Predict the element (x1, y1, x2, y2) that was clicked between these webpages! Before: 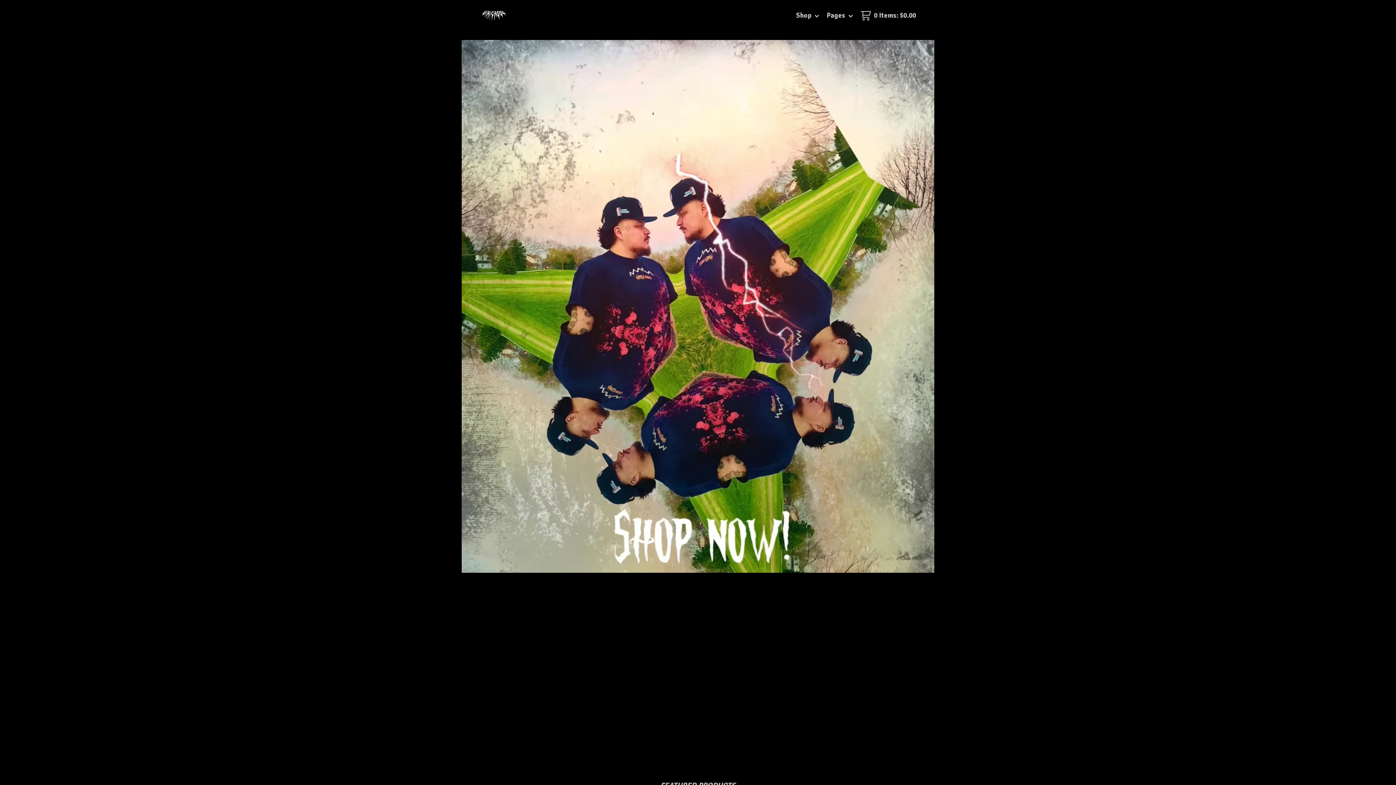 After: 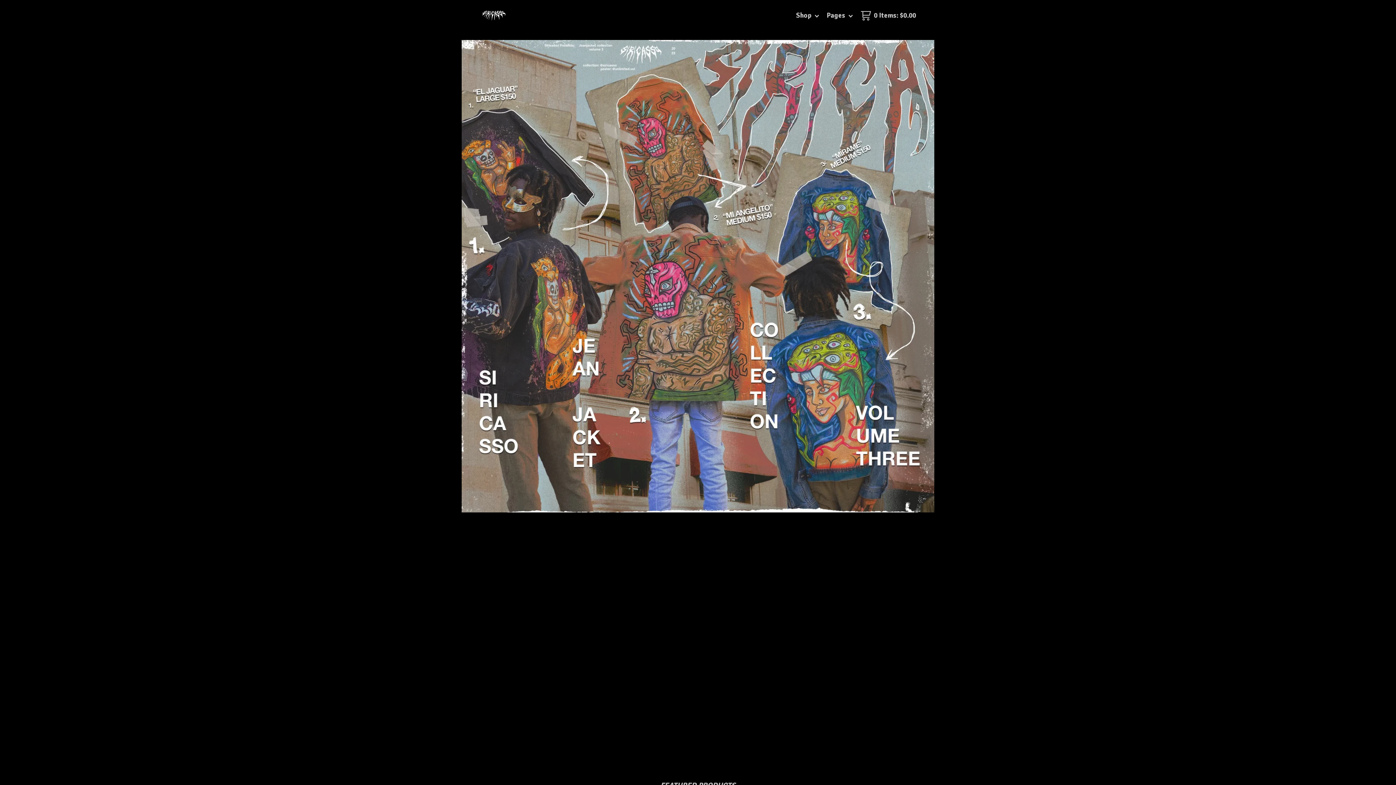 Action: label: 2 bbox: (814, 756, 818, 760)